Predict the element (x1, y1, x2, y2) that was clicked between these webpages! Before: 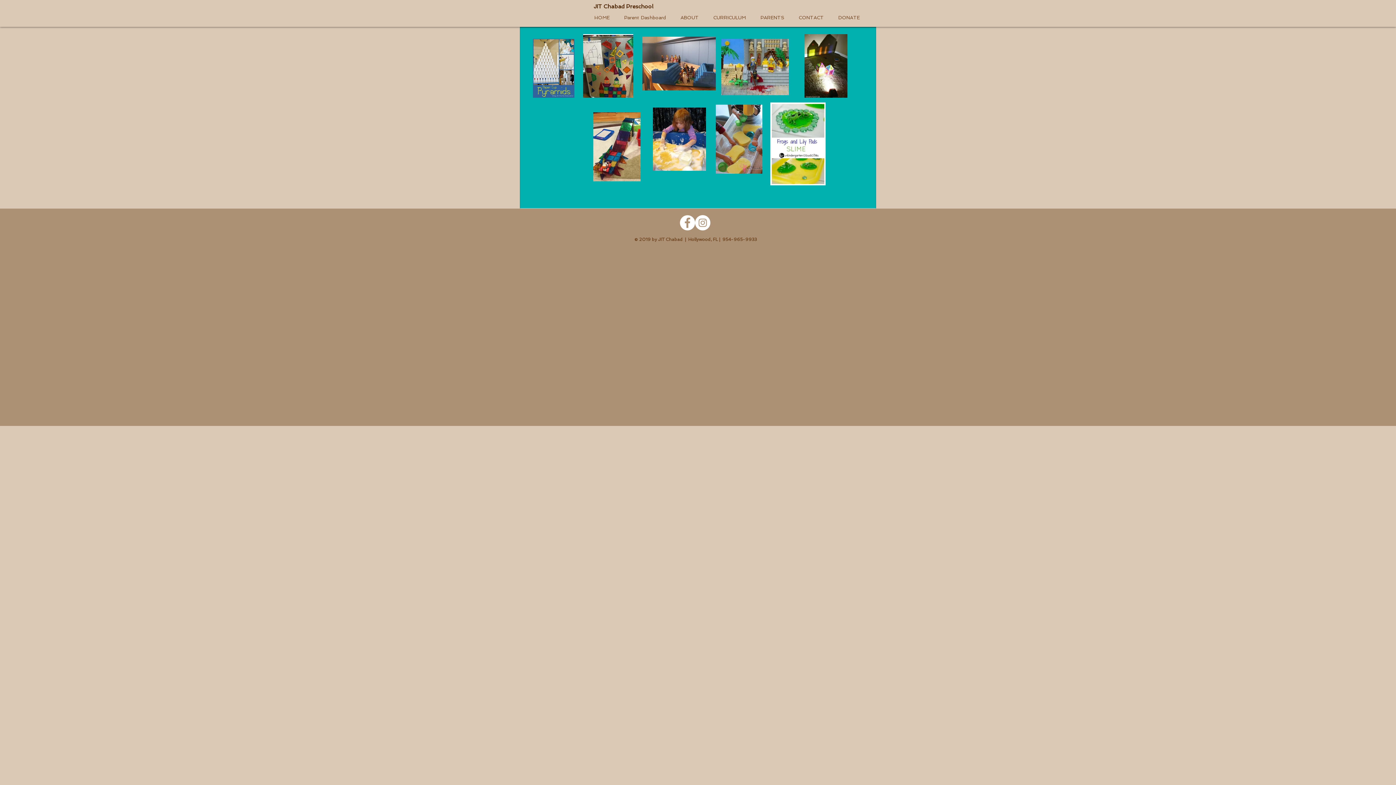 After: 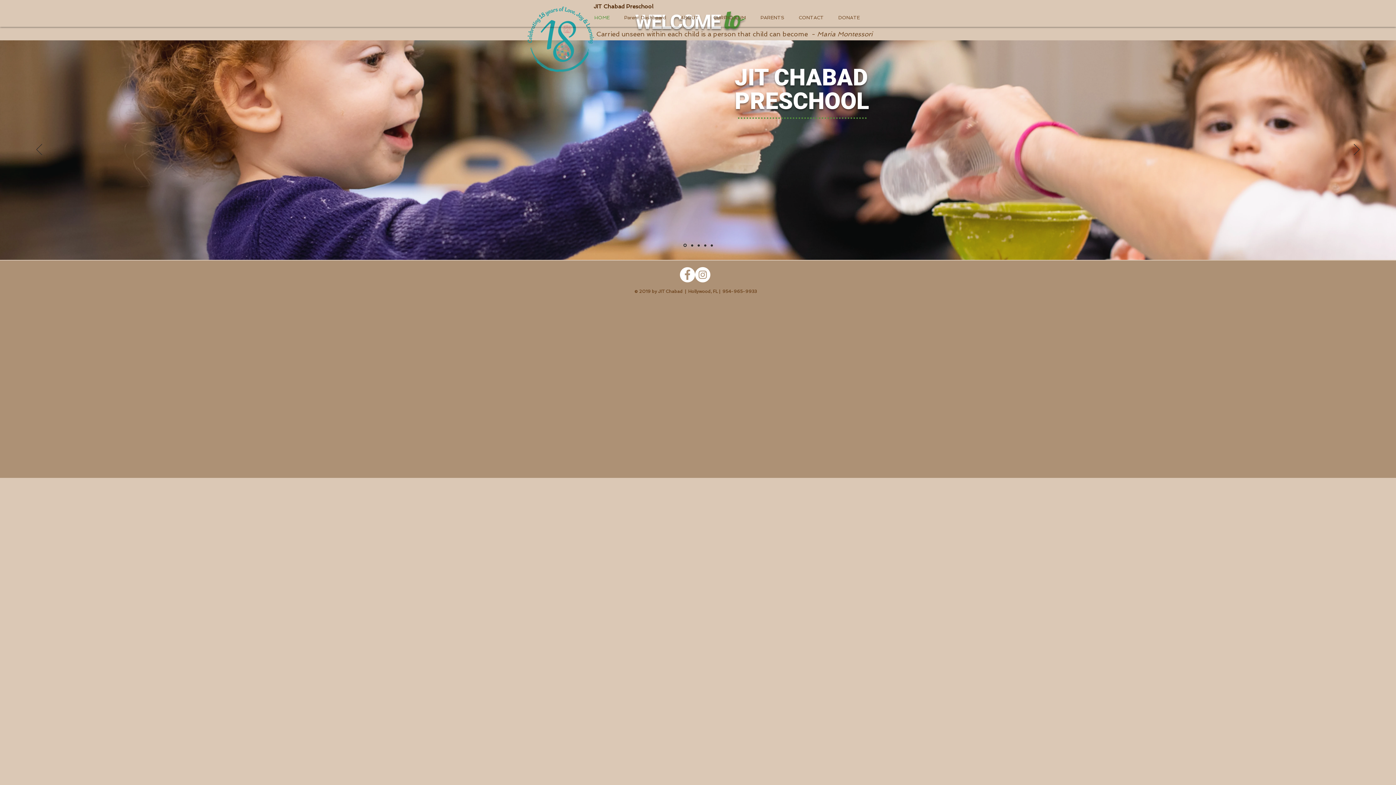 Action: label: HOME bbox: (587, 13, 617, 22)